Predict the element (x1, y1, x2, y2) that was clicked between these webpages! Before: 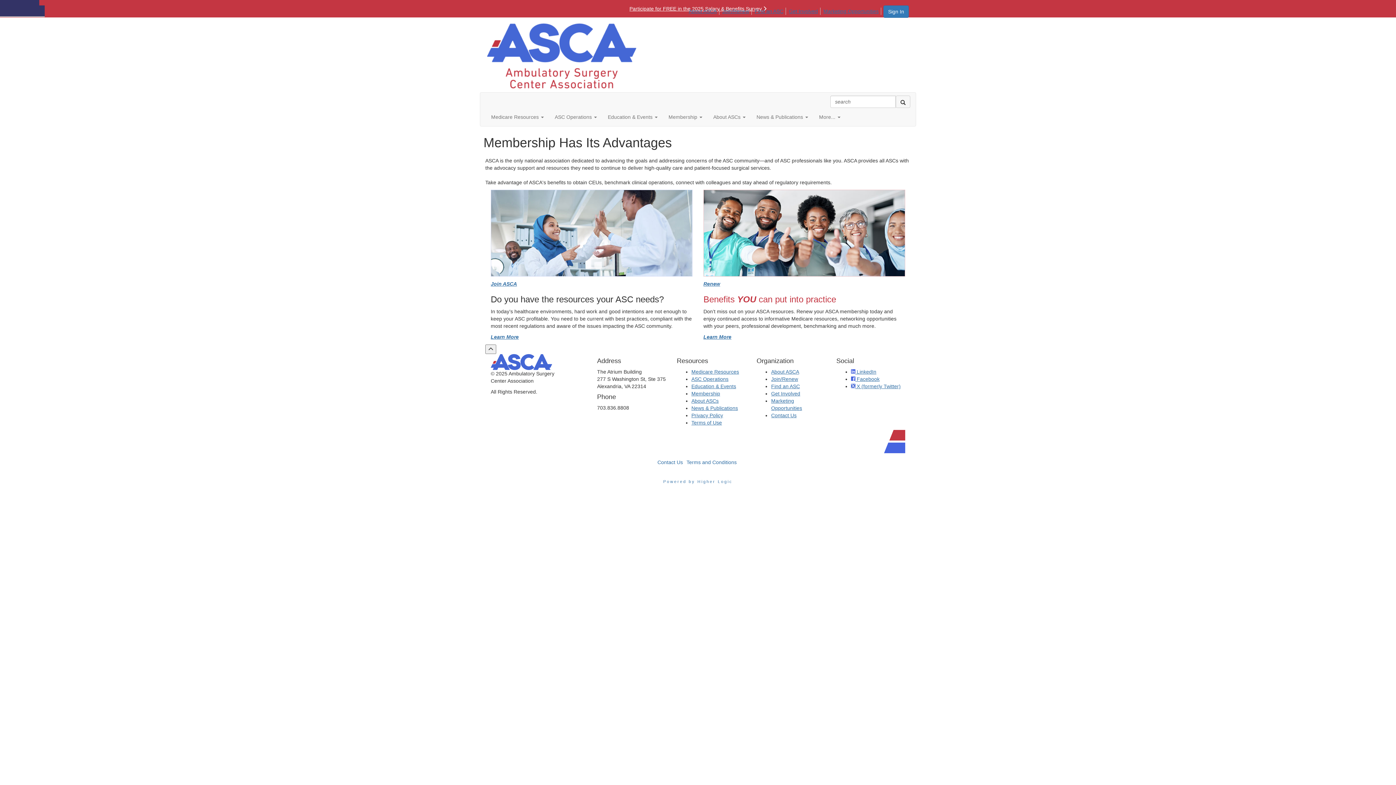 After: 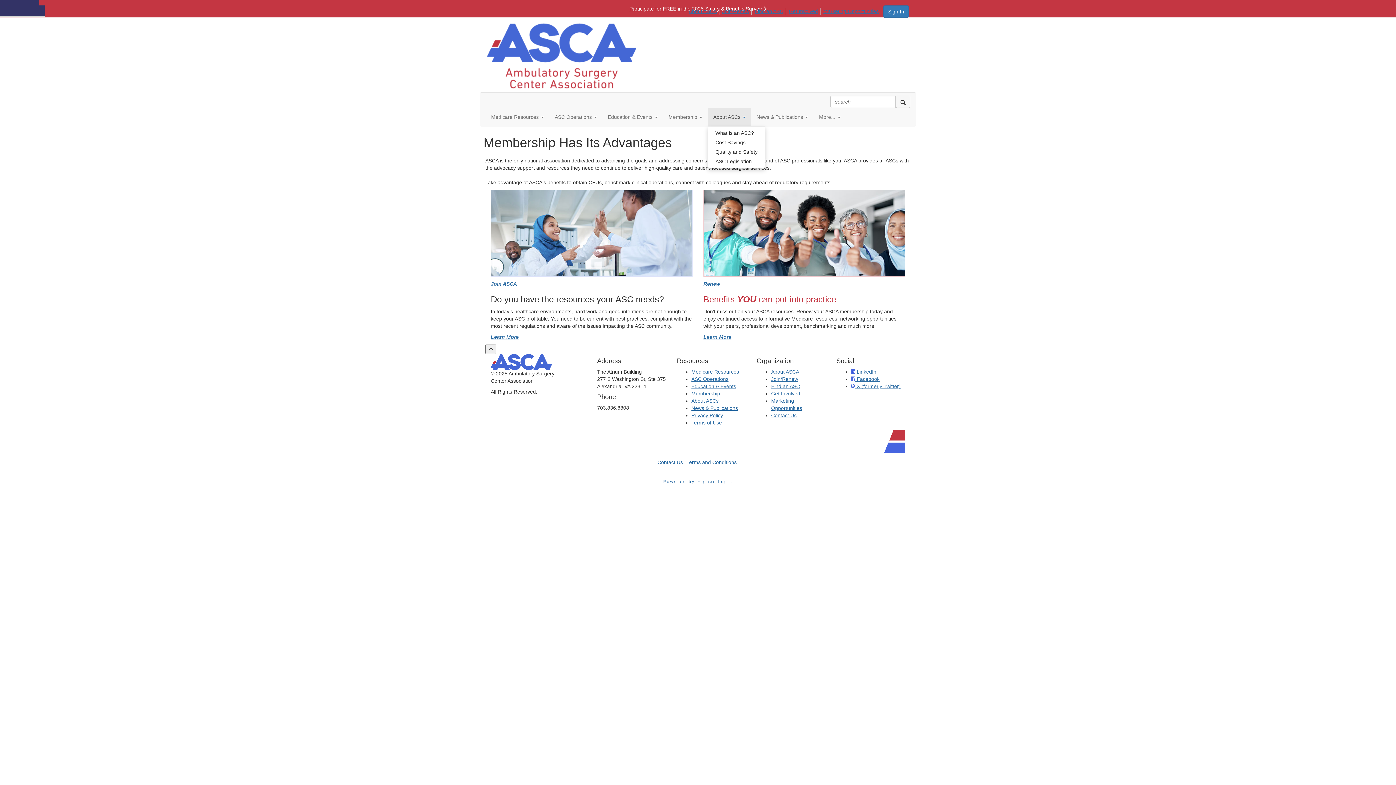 Action: label: About ASCs  bbox: (708, 108, 751, 126)